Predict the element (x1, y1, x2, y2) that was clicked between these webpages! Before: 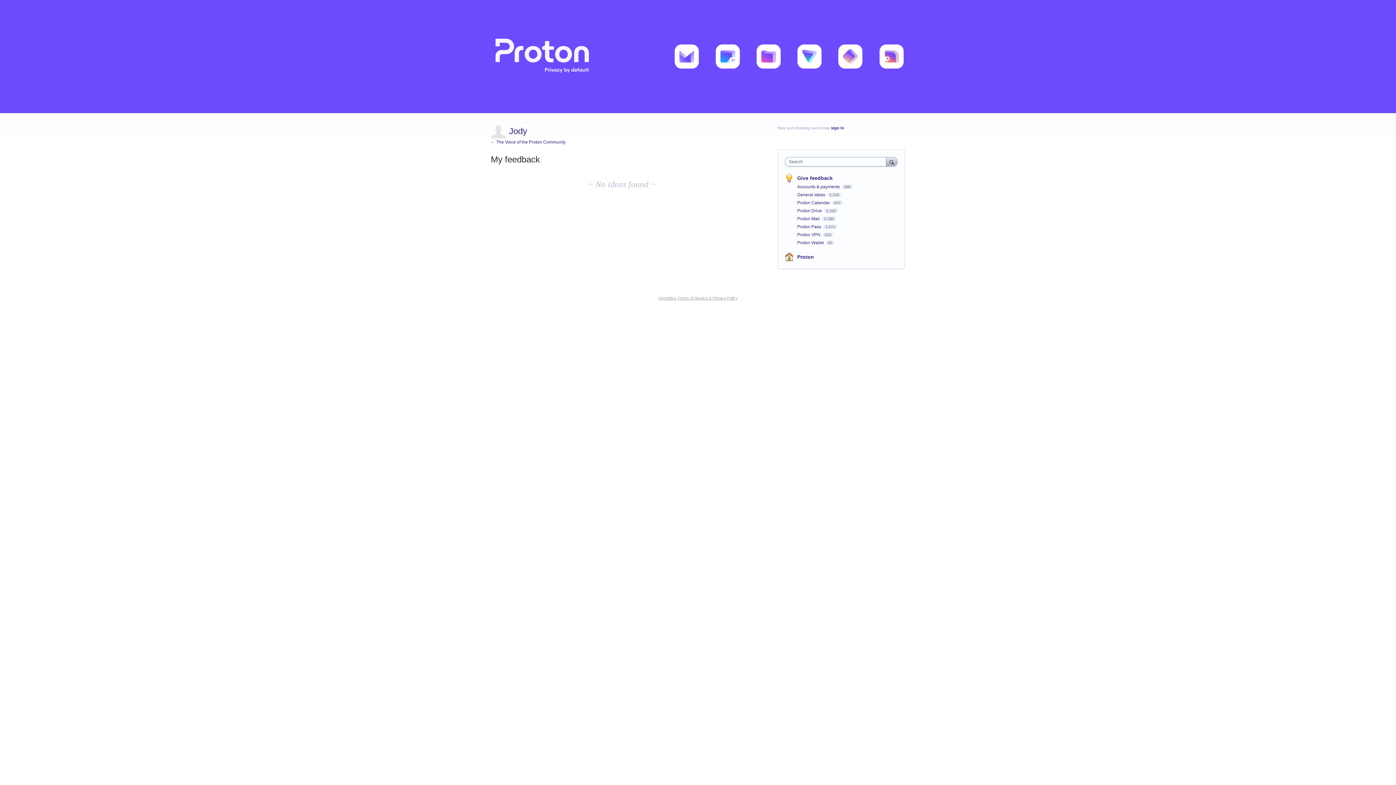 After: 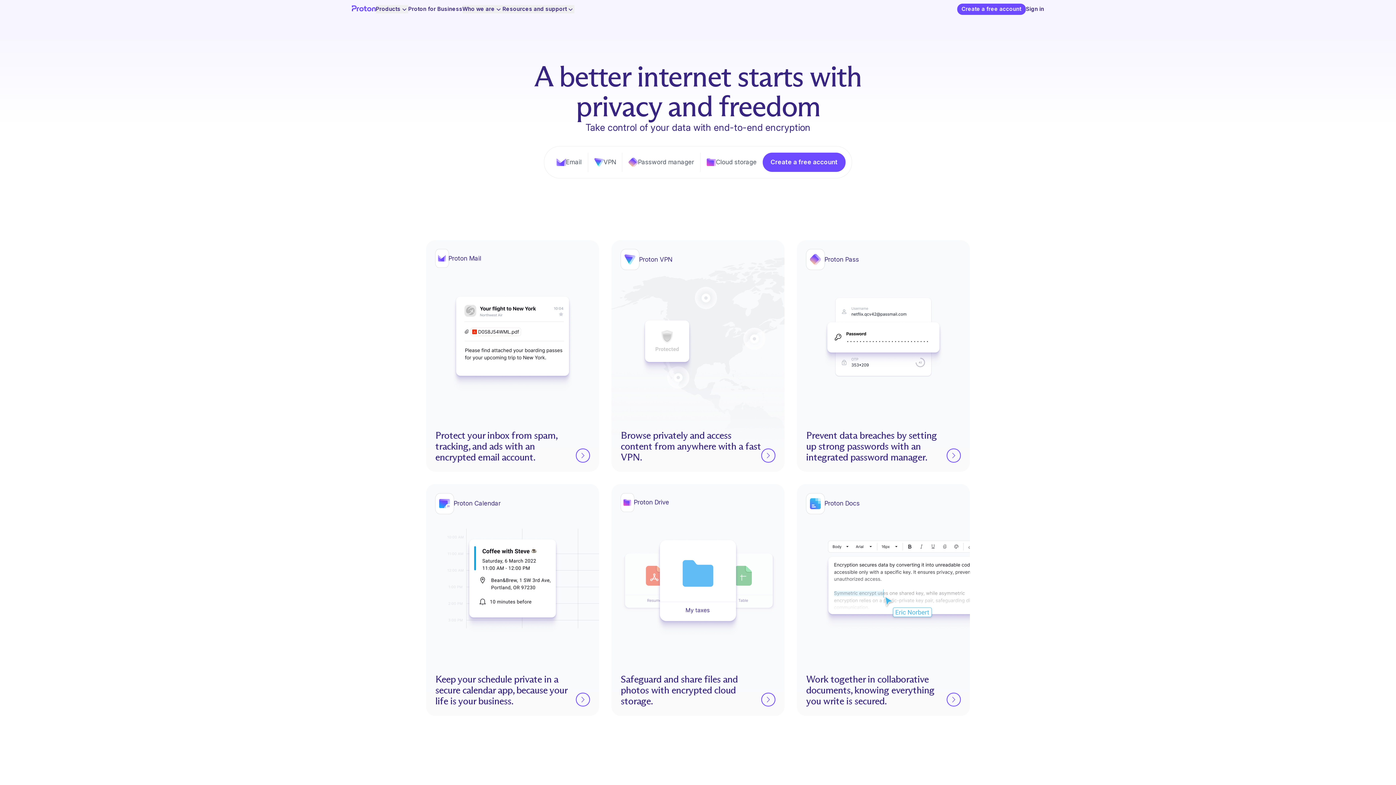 Action: bbox: (797, 254, 814, 259) label: Proton